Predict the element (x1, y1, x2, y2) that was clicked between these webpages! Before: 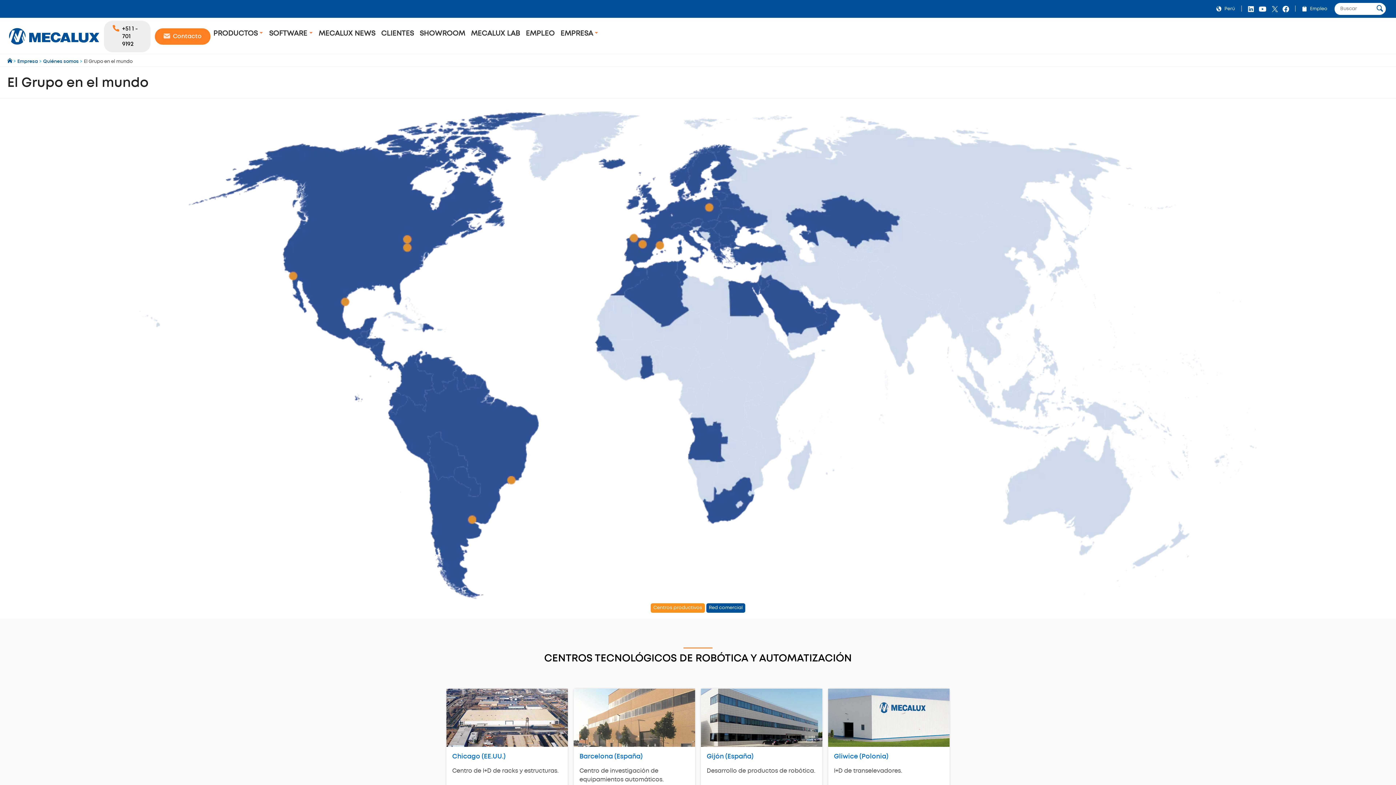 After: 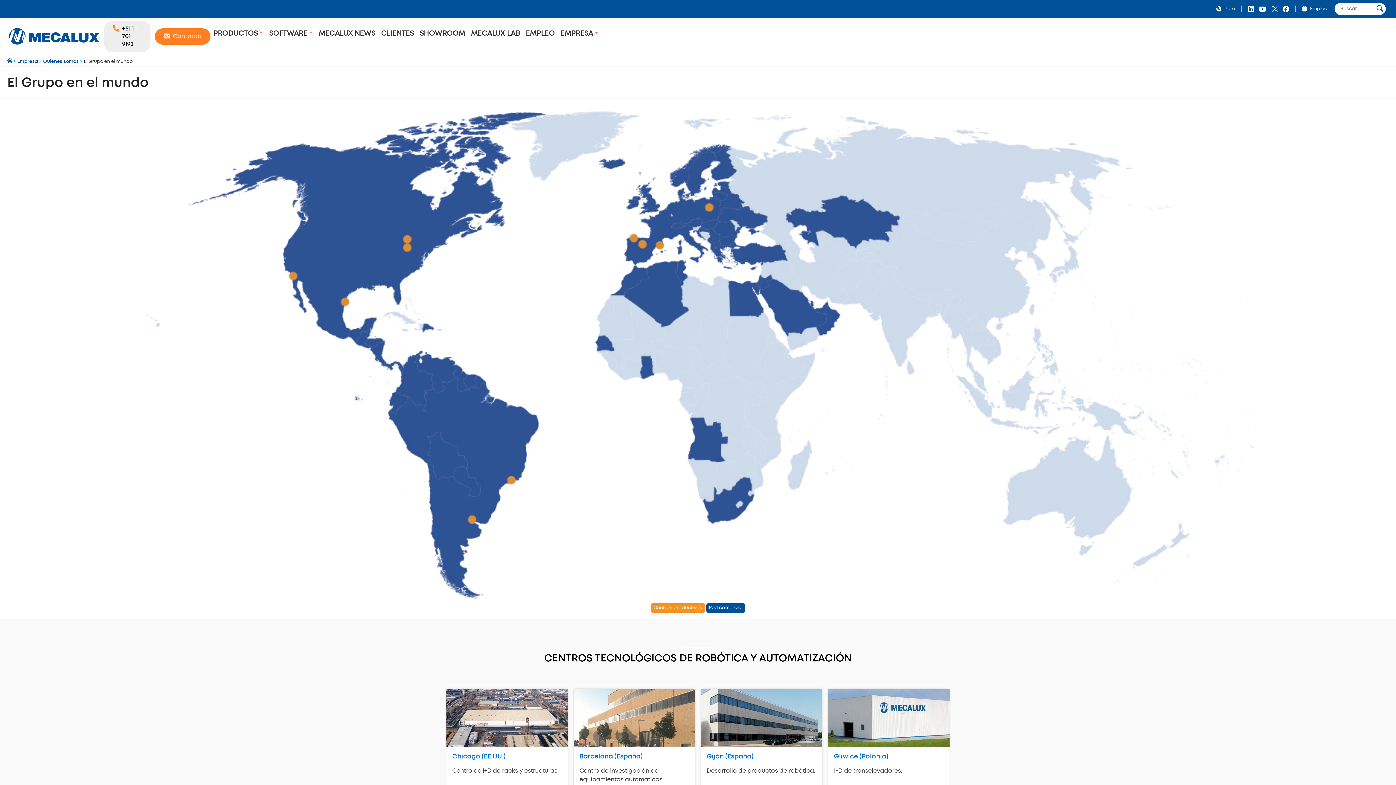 Action: bbox: (104, 20, 150, 52) label: +51 1 - 701 9192